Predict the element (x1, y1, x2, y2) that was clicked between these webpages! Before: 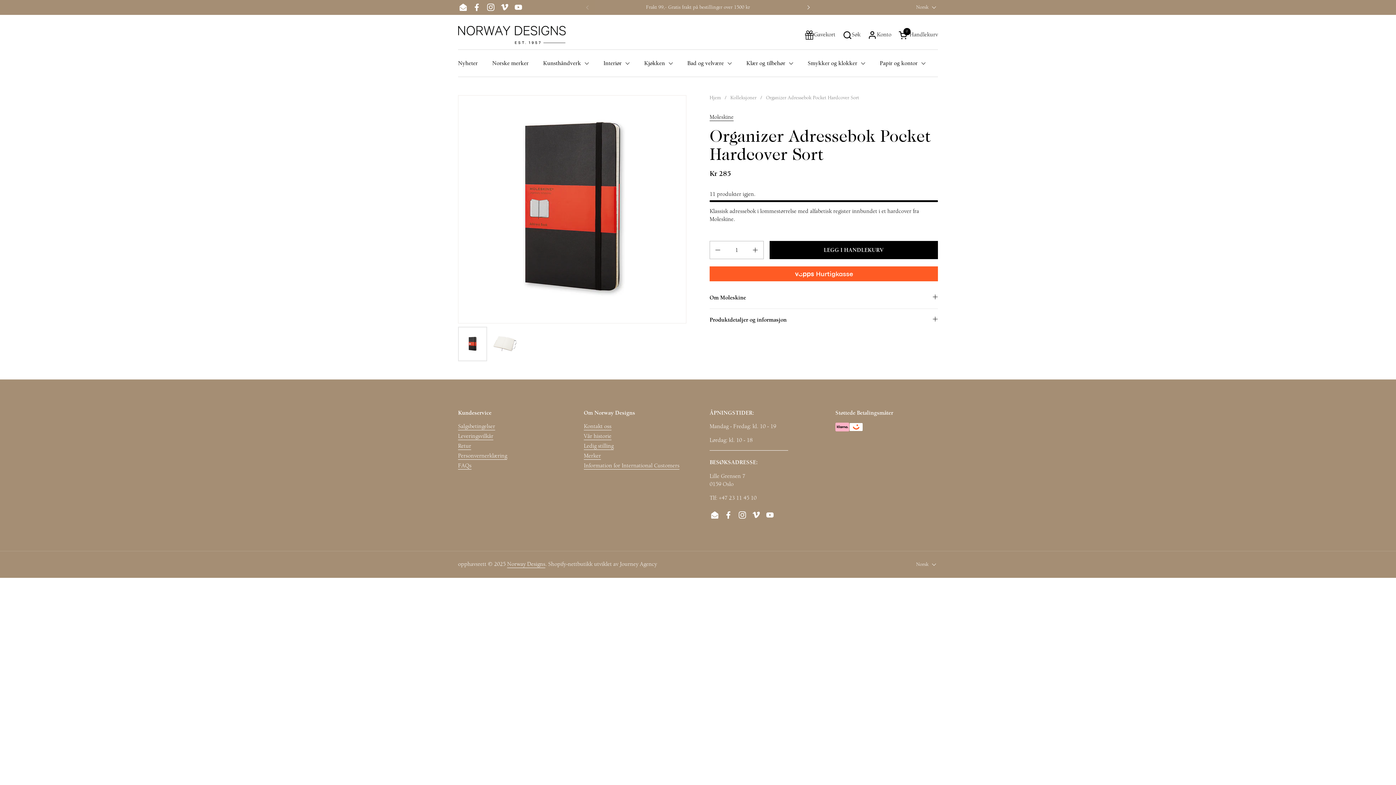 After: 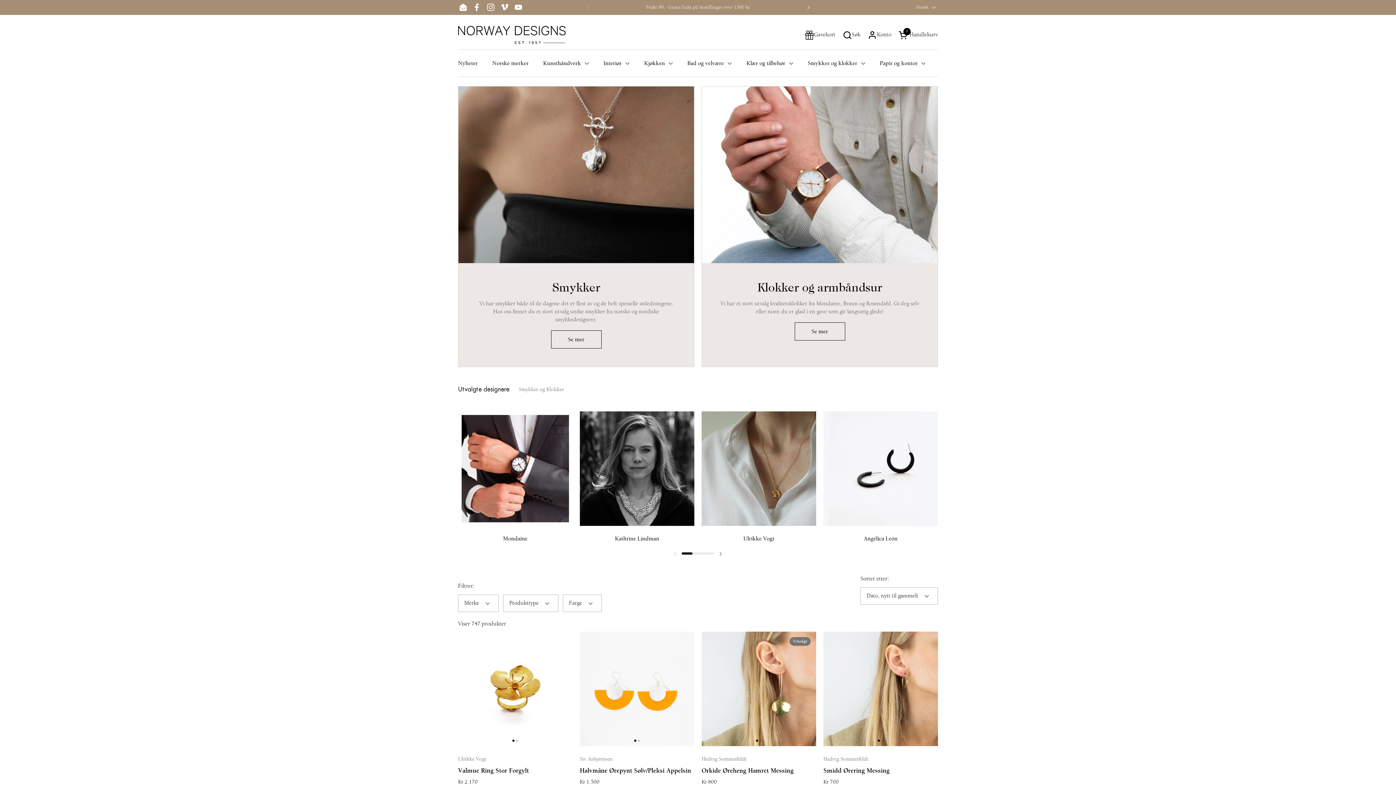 Action: label: Smykker og klokker bbox: (800, 54, 872, 71)